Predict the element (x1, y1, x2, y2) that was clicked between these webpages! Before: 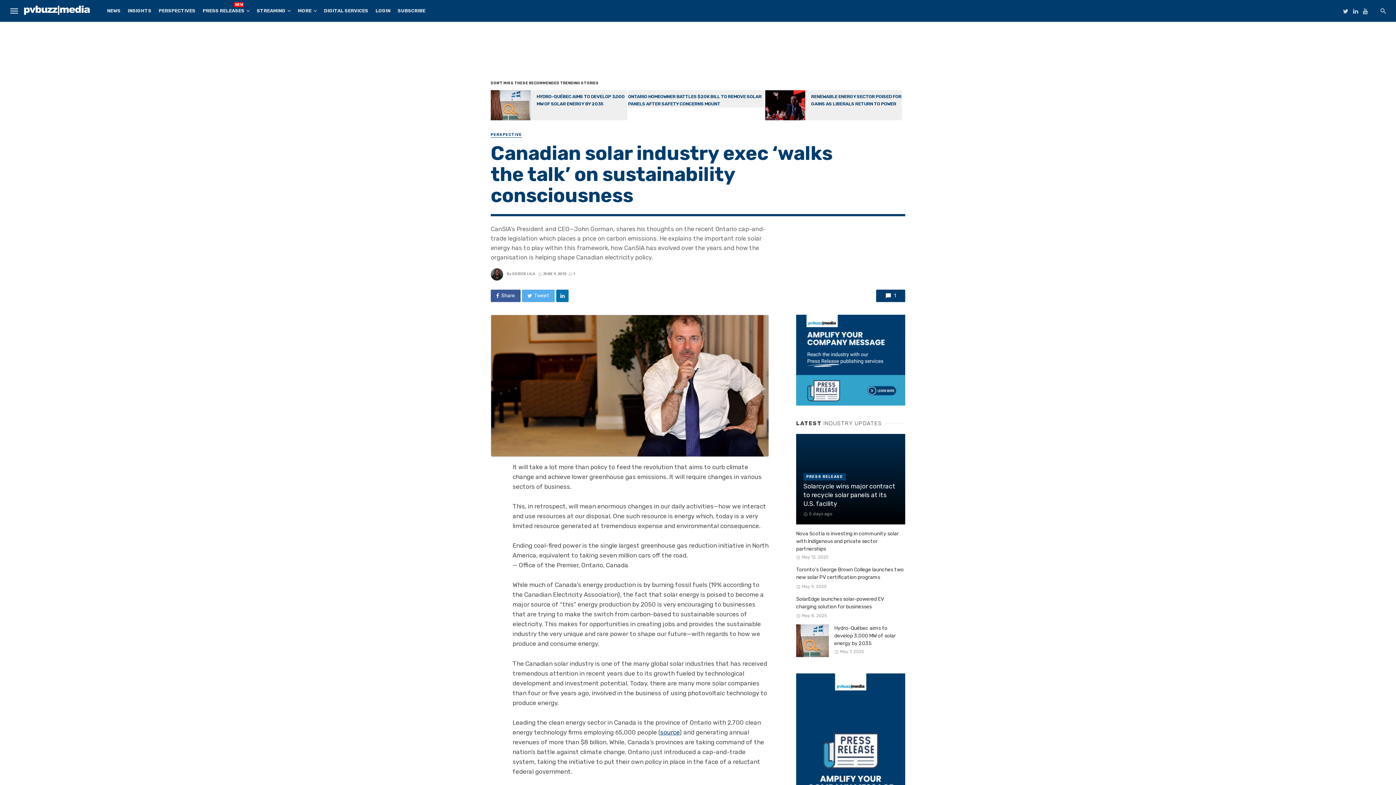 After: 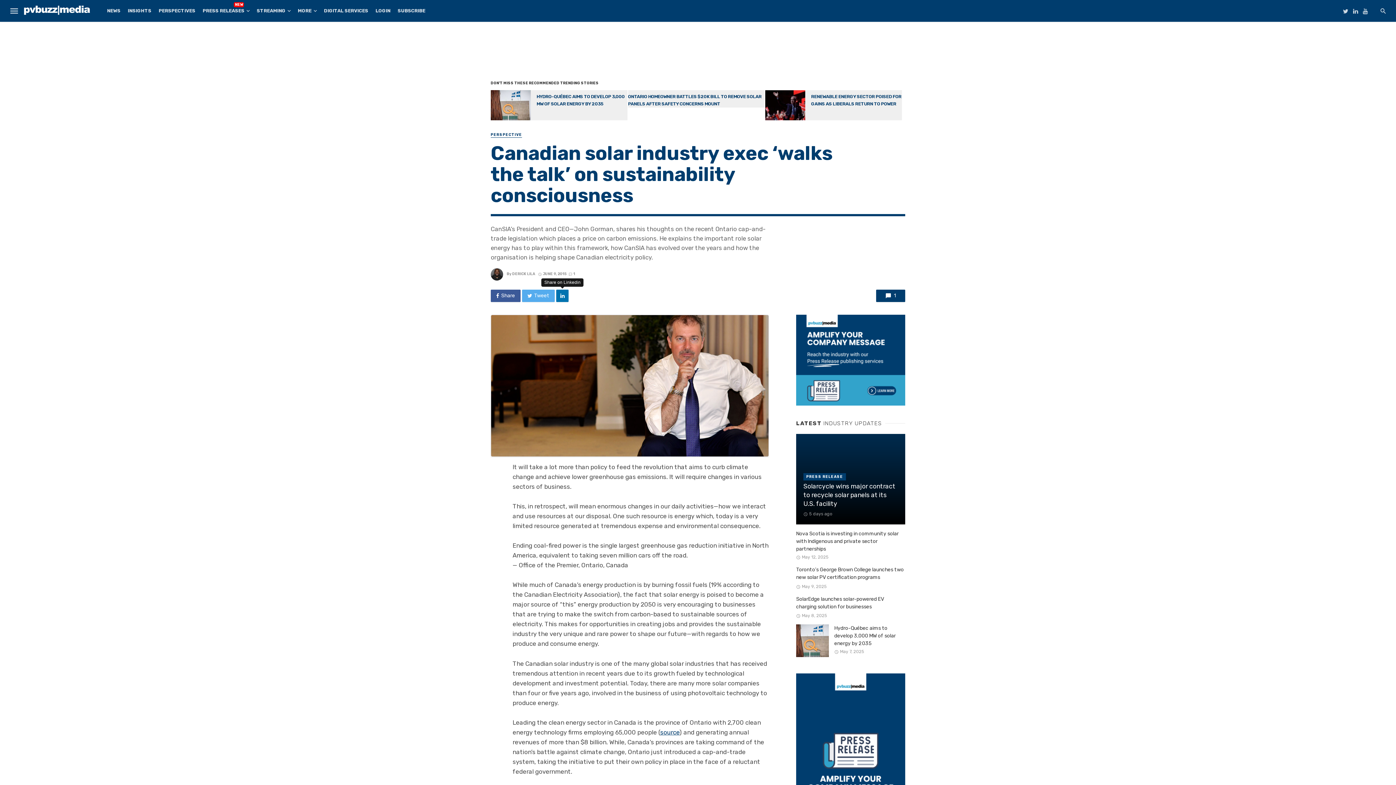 Action: bbox: (556, 289, 568, 302)